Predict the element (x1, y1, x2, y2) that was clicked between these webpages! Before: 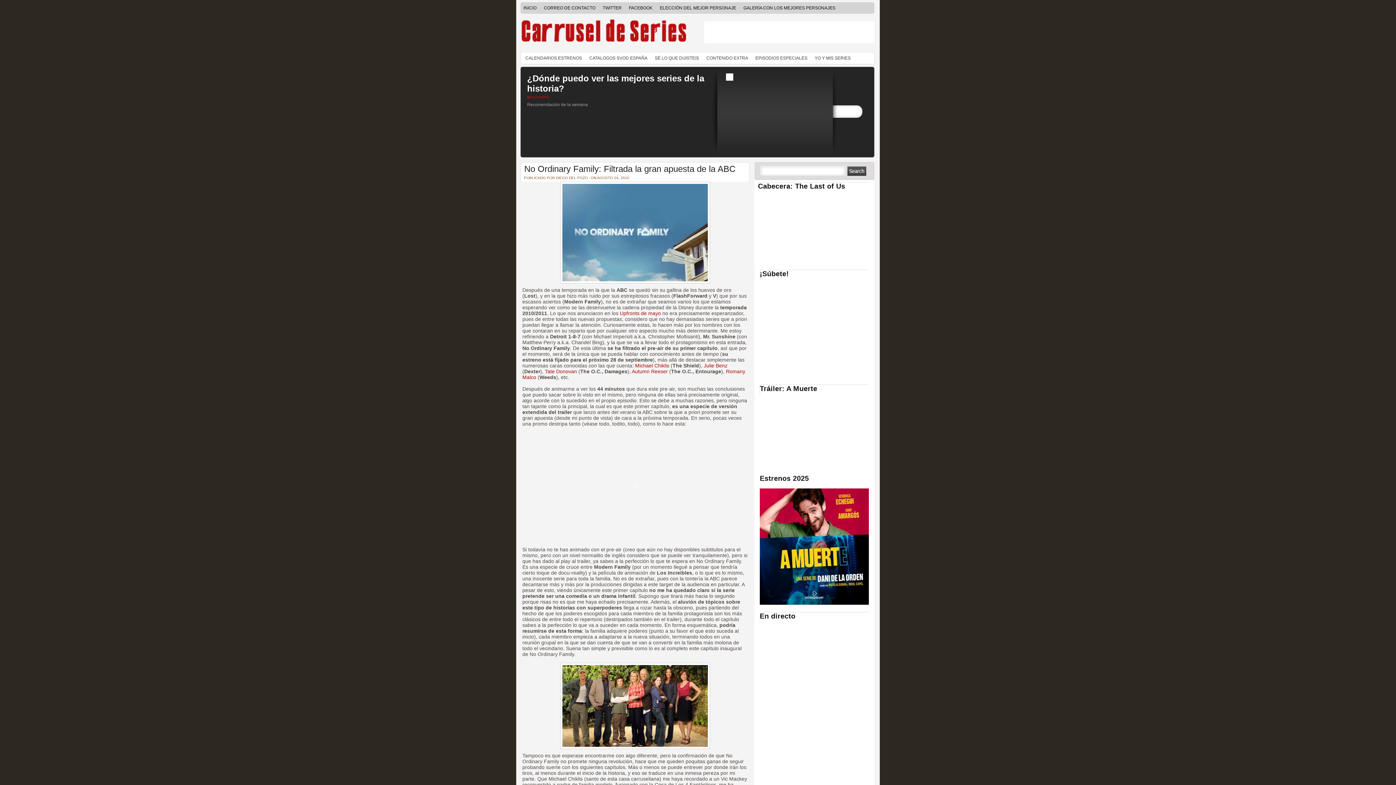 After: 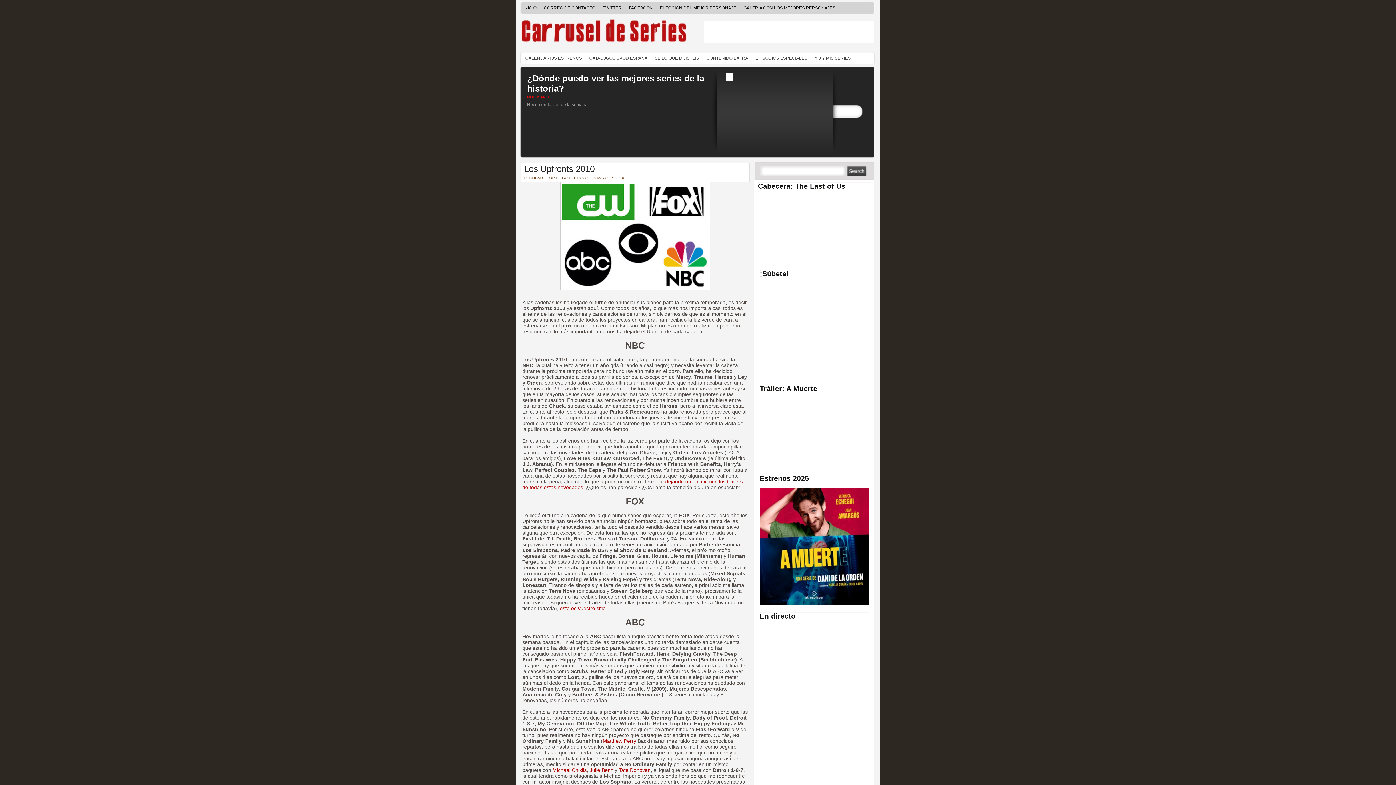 Action: bbox: (620, 310, 662, 316) label: Upfronts de mayo 